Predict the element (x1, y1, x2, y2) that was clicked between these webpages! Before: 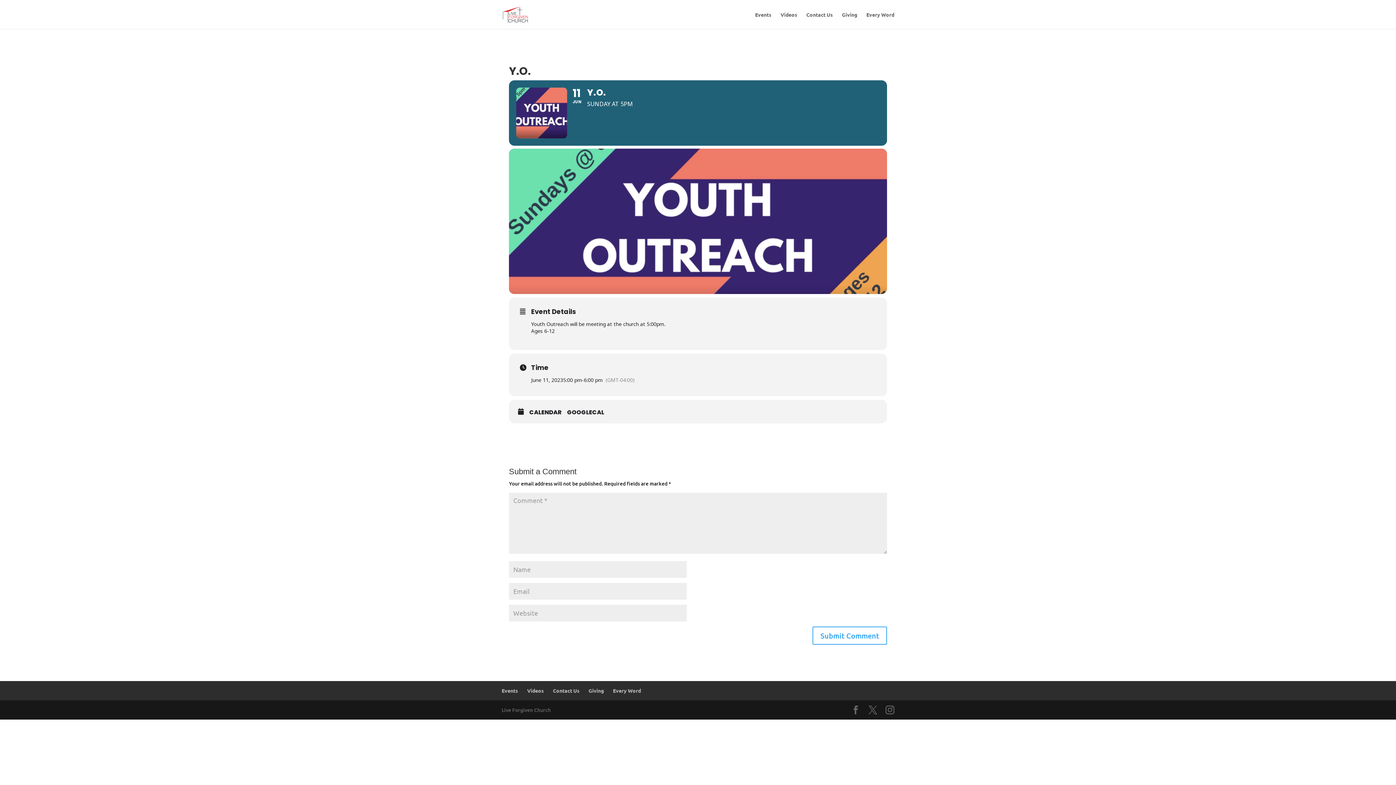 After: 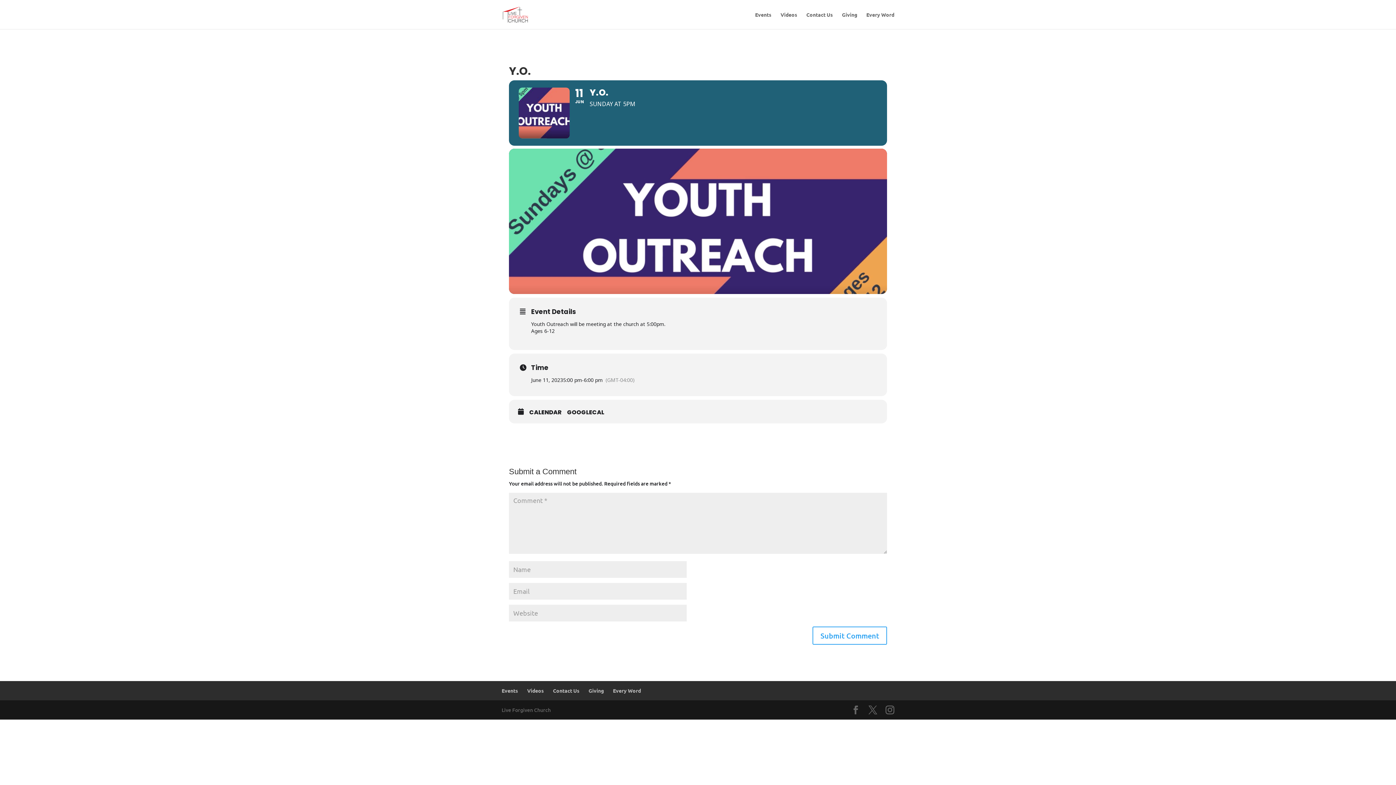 Action: bbox: (509, 80, 887, 145) label: 11
JUN
Y.O.
SUNDAY AT 5PM